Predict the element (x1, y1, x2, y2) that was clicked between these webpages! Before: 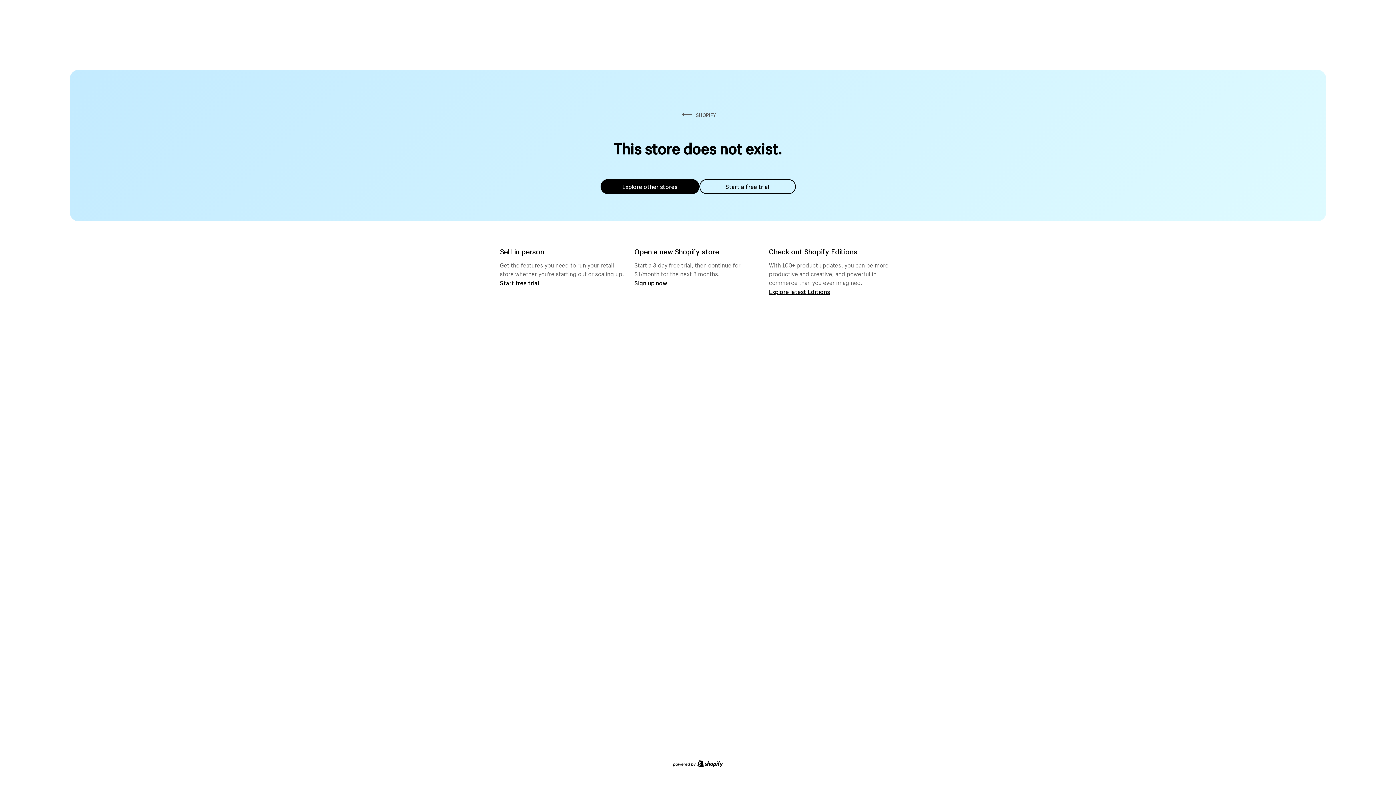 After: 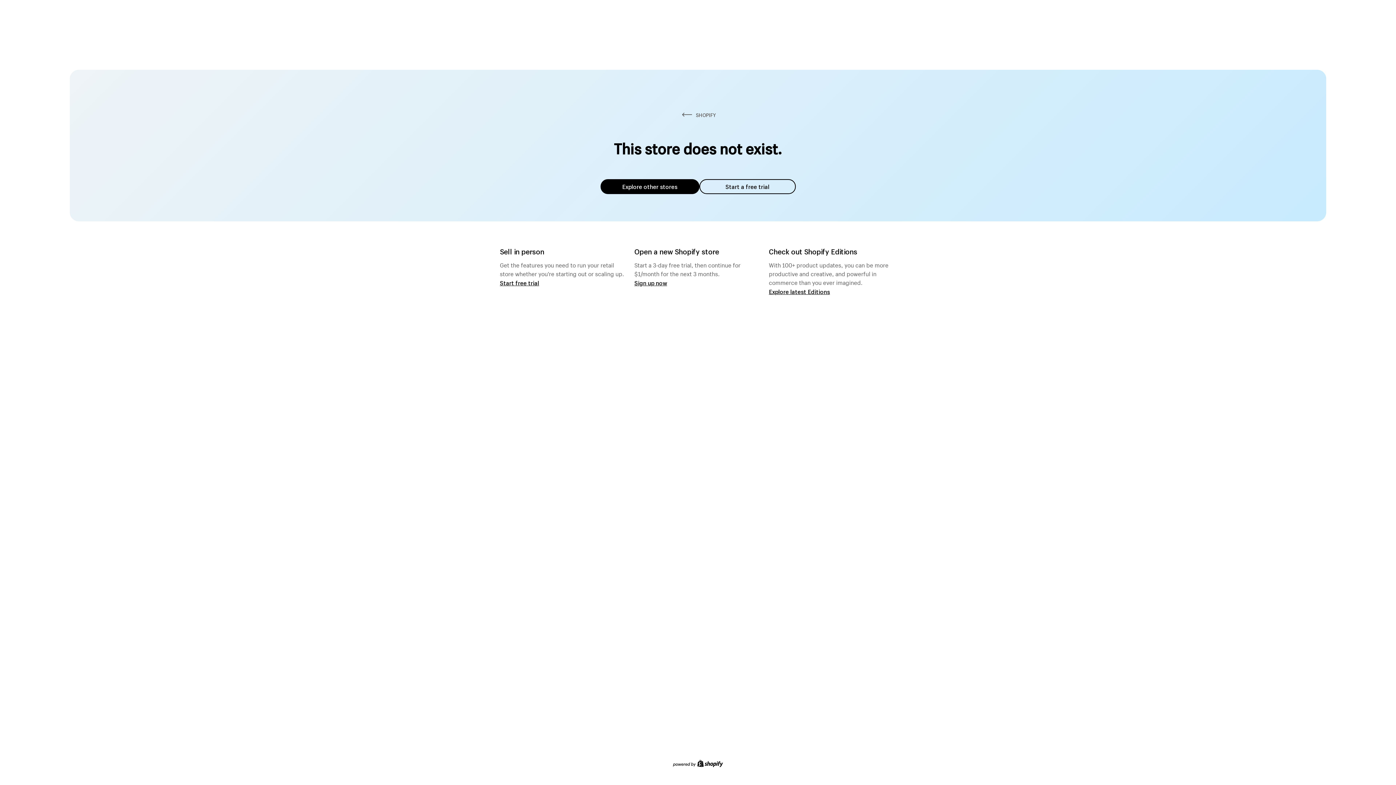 Action: label: Explore other stores bbox: (600, 179, 699, 194)